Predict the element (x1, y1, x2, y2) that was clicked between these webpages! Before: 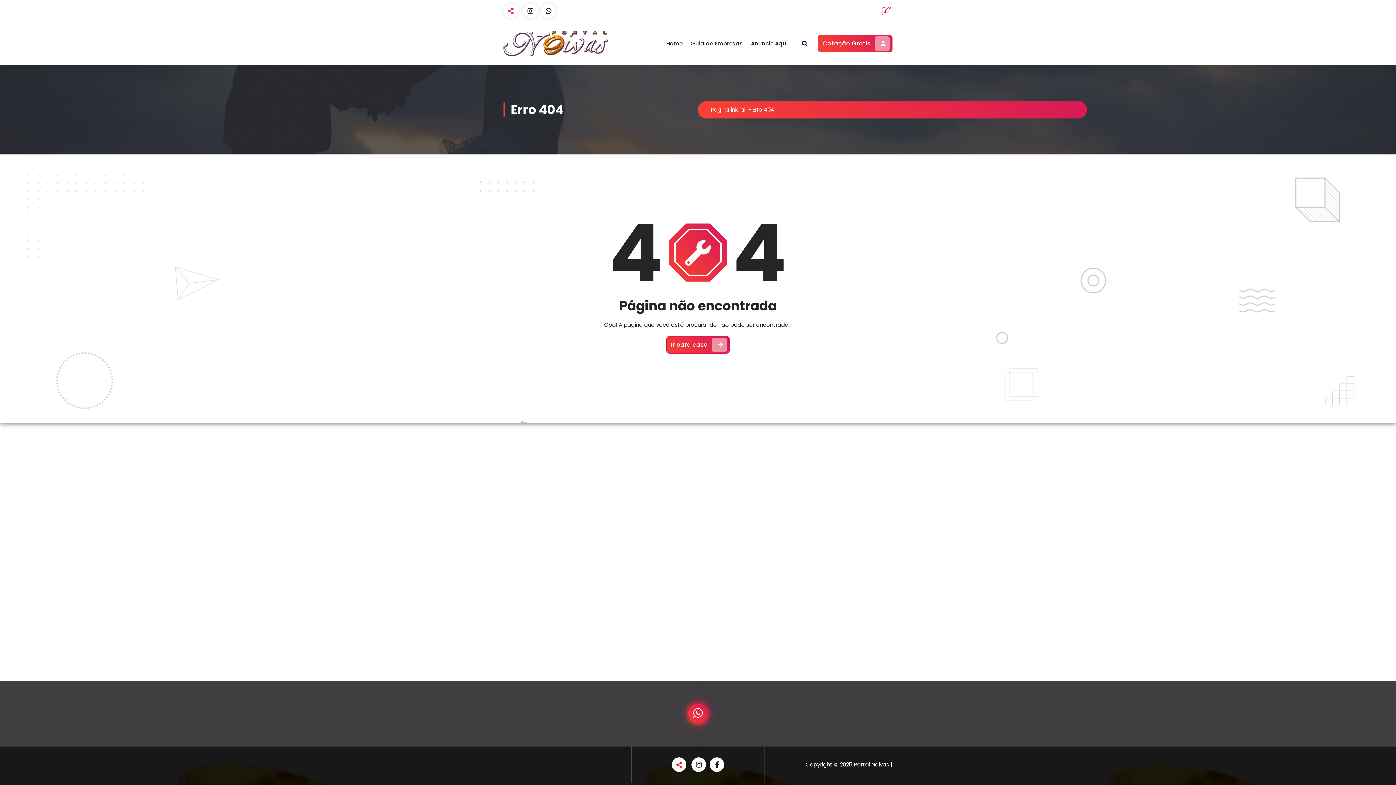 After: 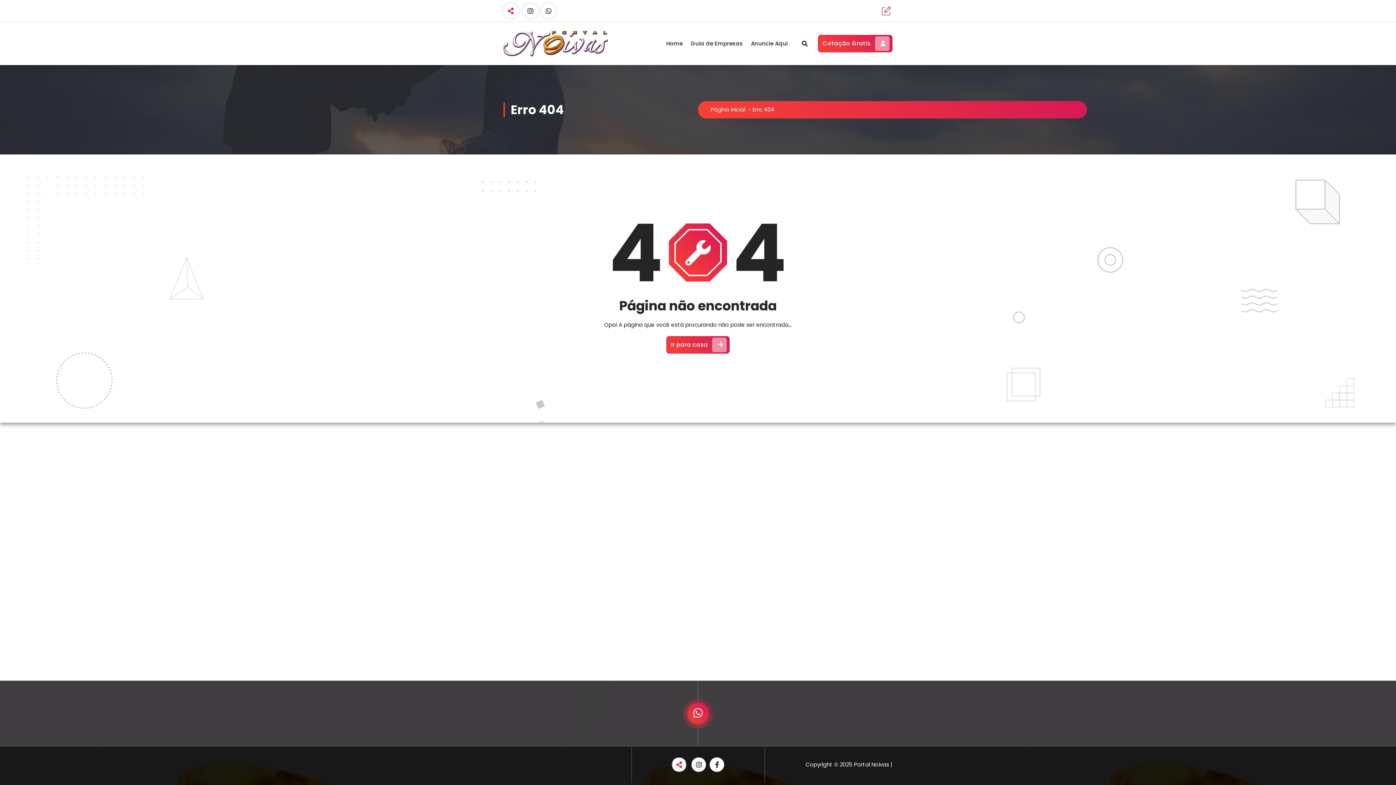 Action: bbox: (672, 757, 686, 772)